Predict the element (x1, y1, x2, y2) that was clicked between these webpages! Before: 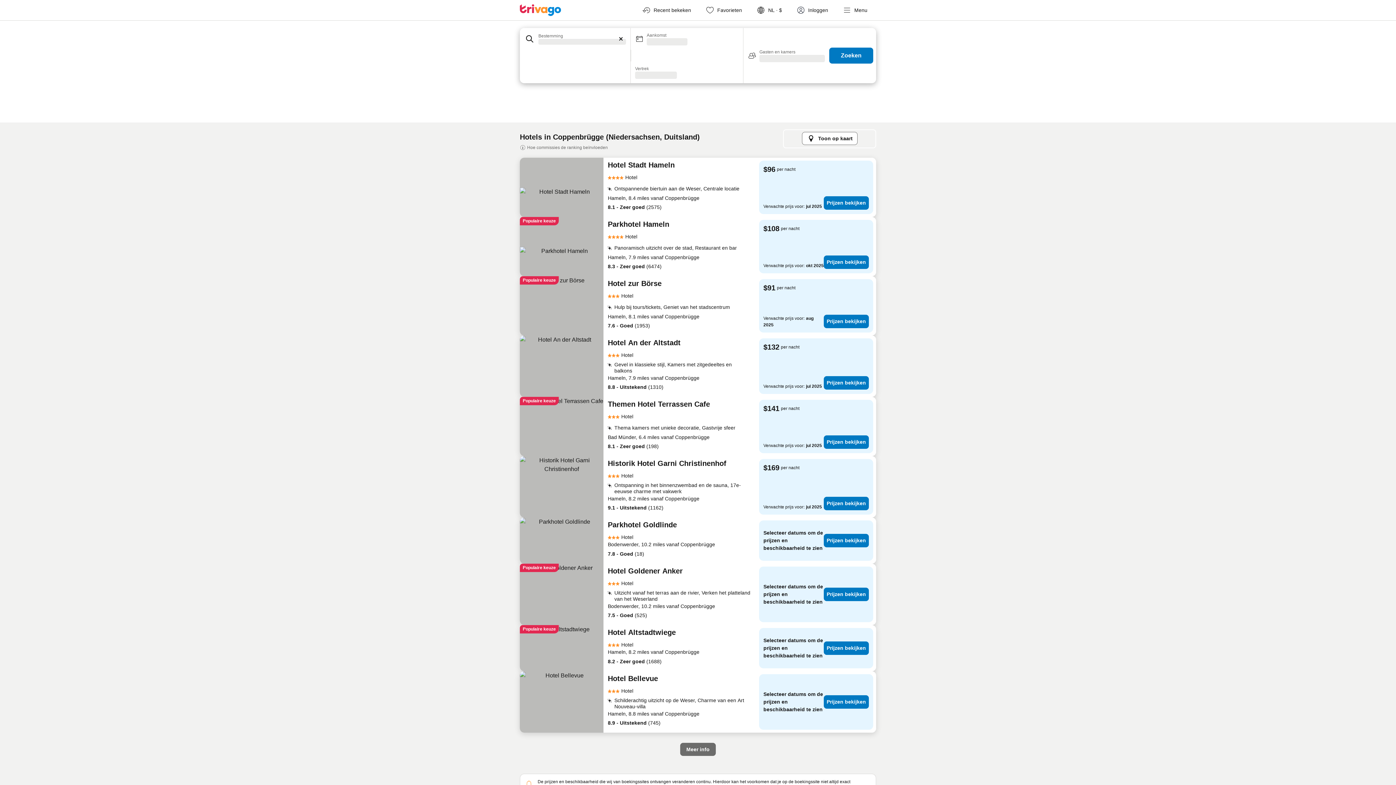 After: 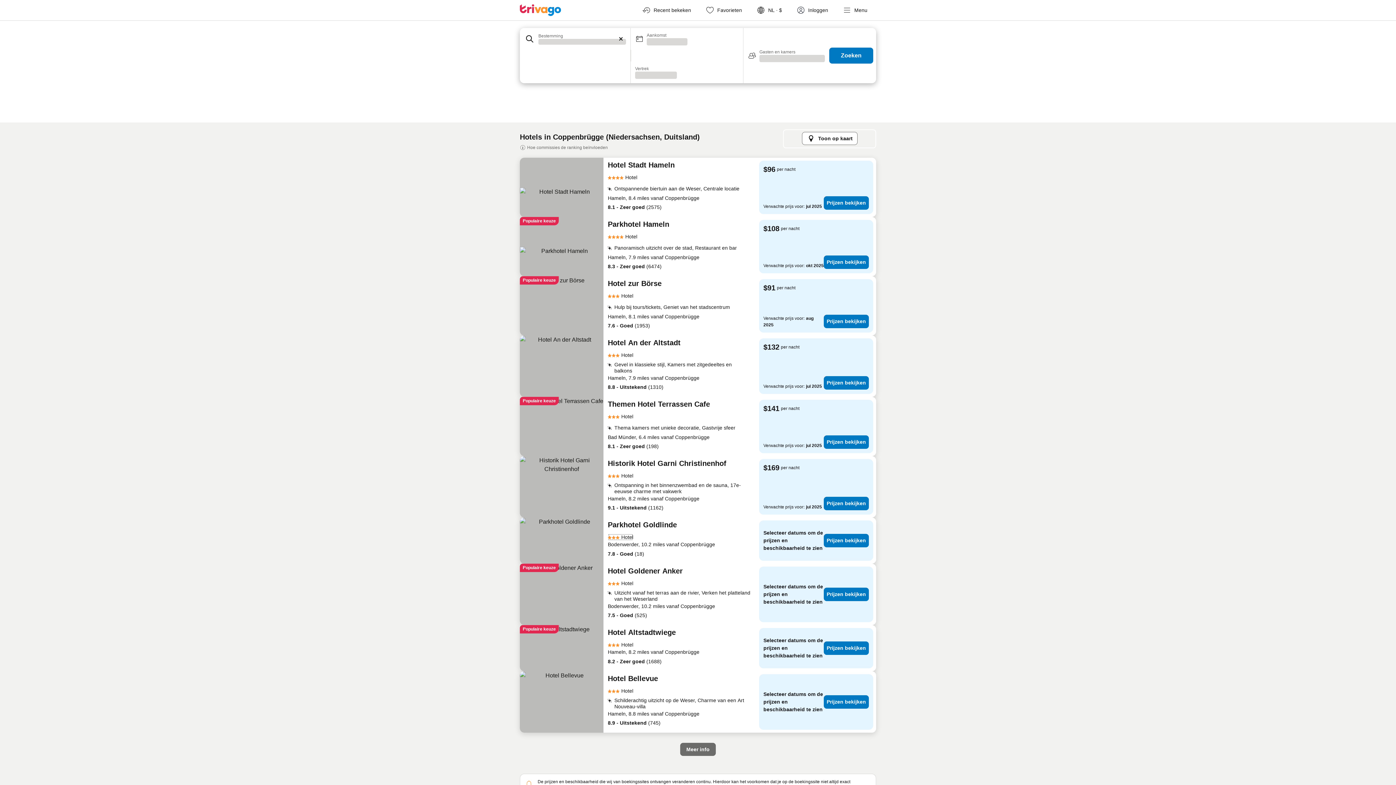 Action: label: Hotel bbox: (608, 533, 633, 541)